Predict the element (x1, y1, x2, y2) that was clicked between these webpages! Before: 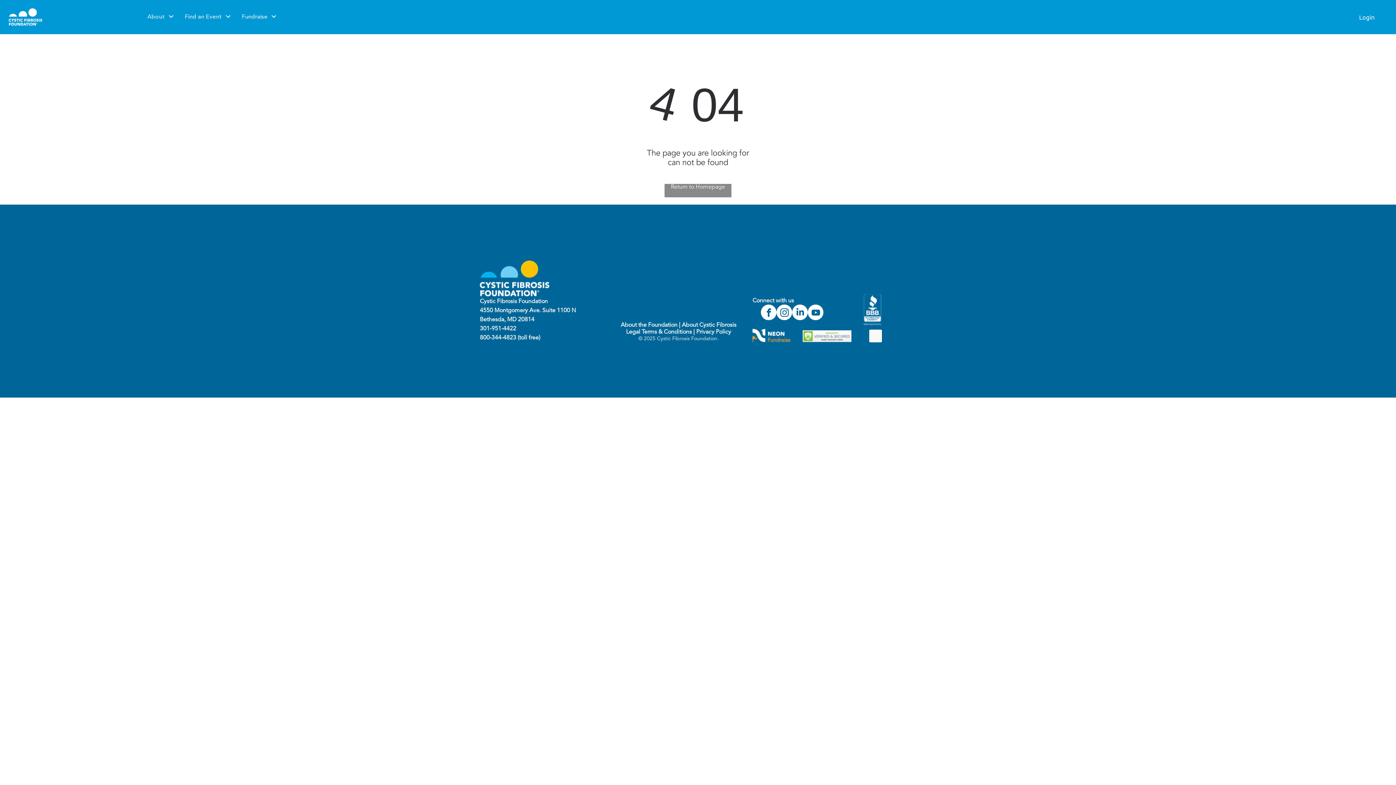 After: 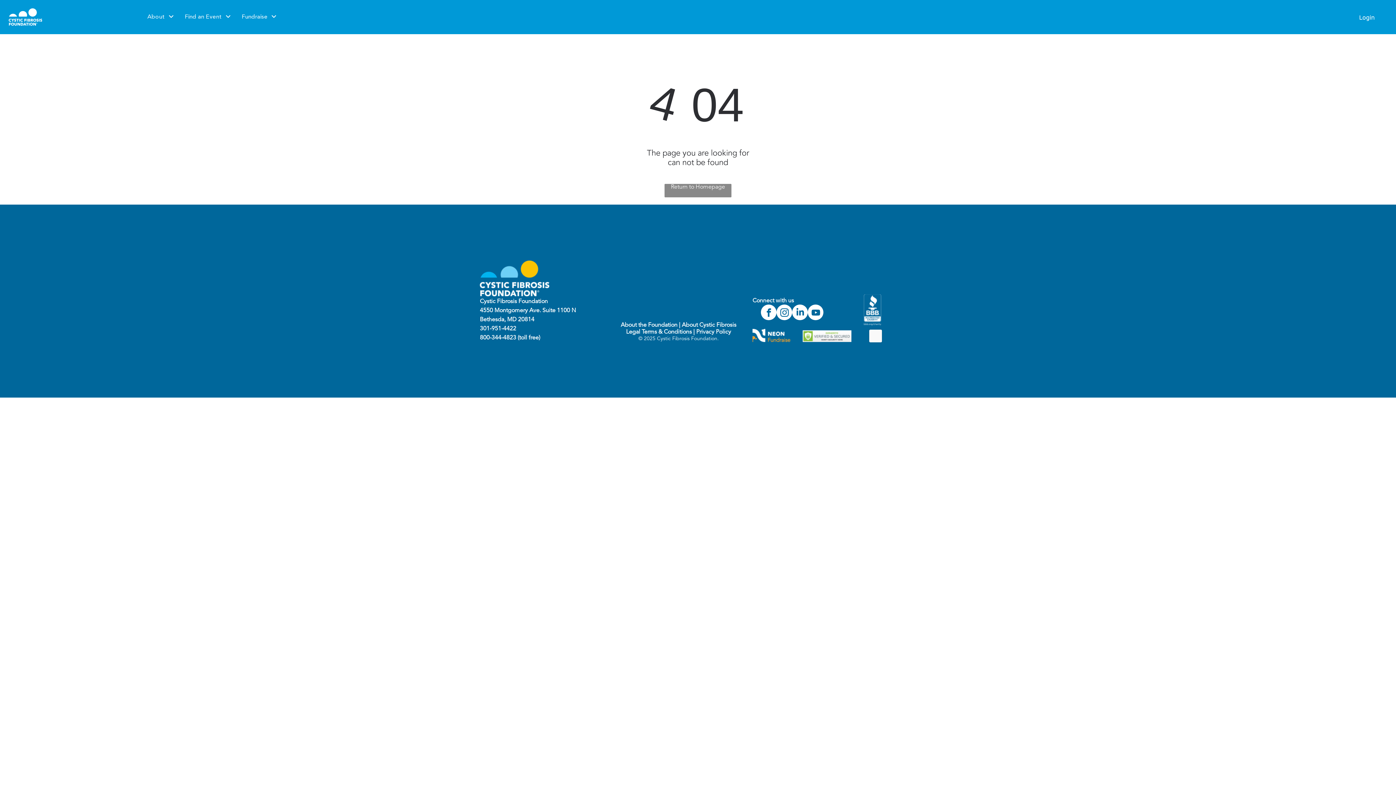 Action: label: linkedin bbox: (792, 304, 808, 322)